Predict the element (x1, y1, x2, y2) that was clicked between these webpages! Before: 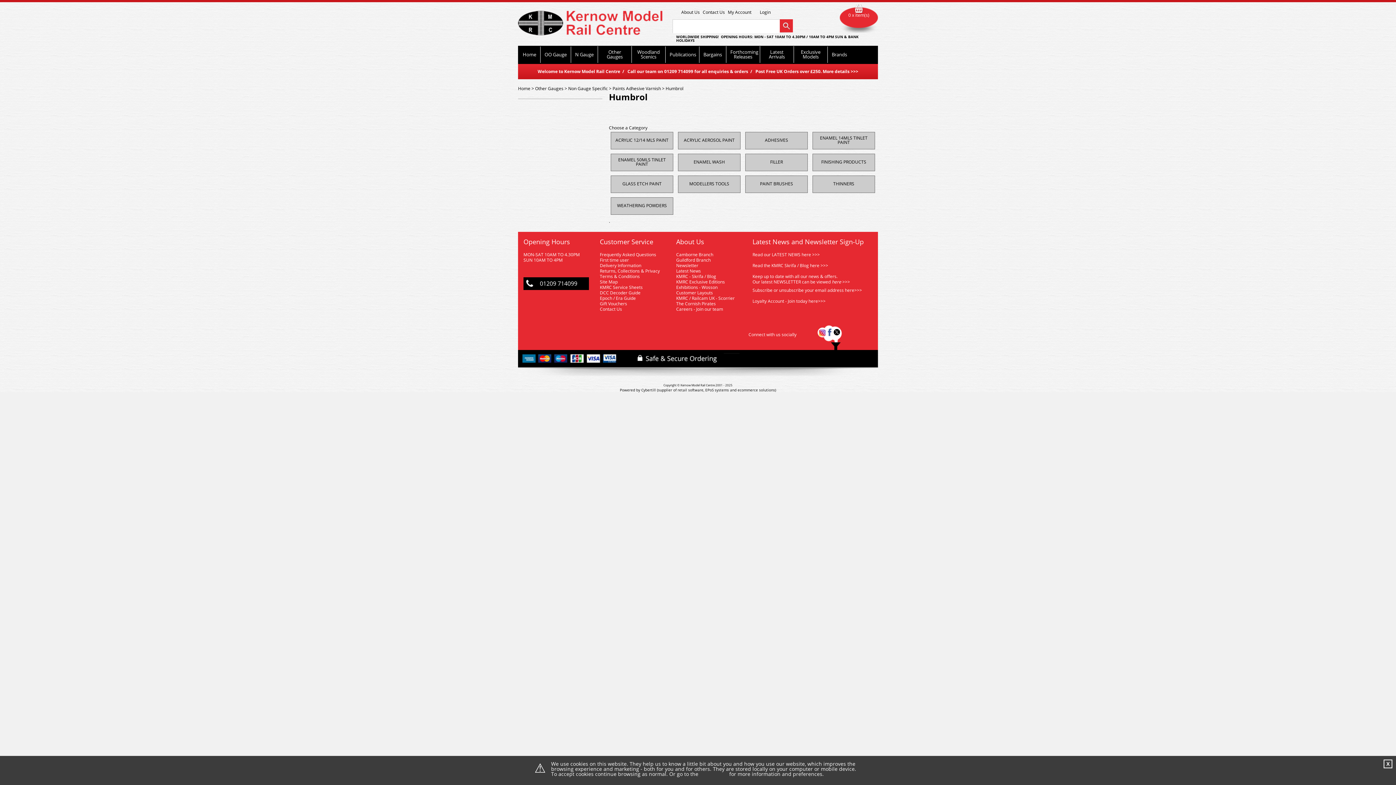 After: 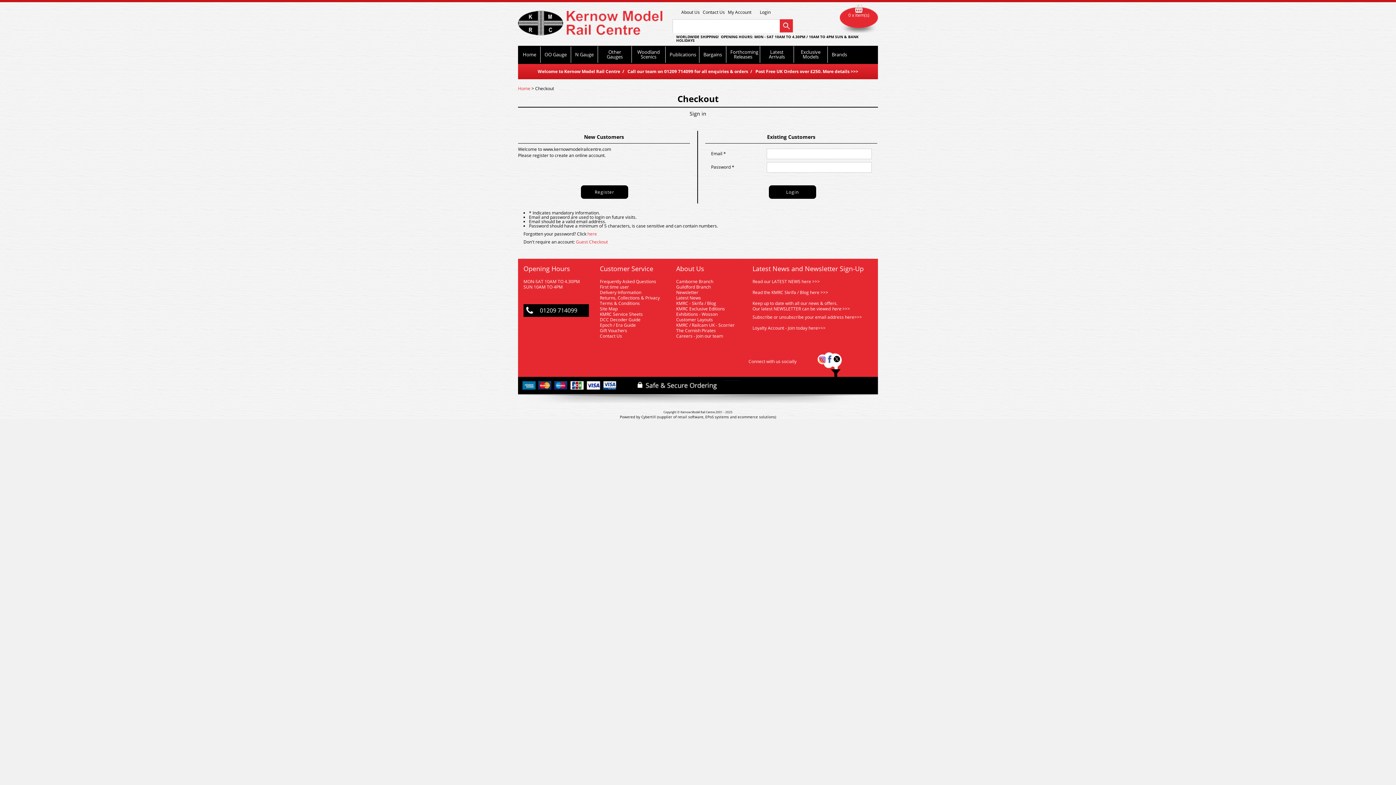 Action: label: Login bbox: (760, 10, 770, 14)